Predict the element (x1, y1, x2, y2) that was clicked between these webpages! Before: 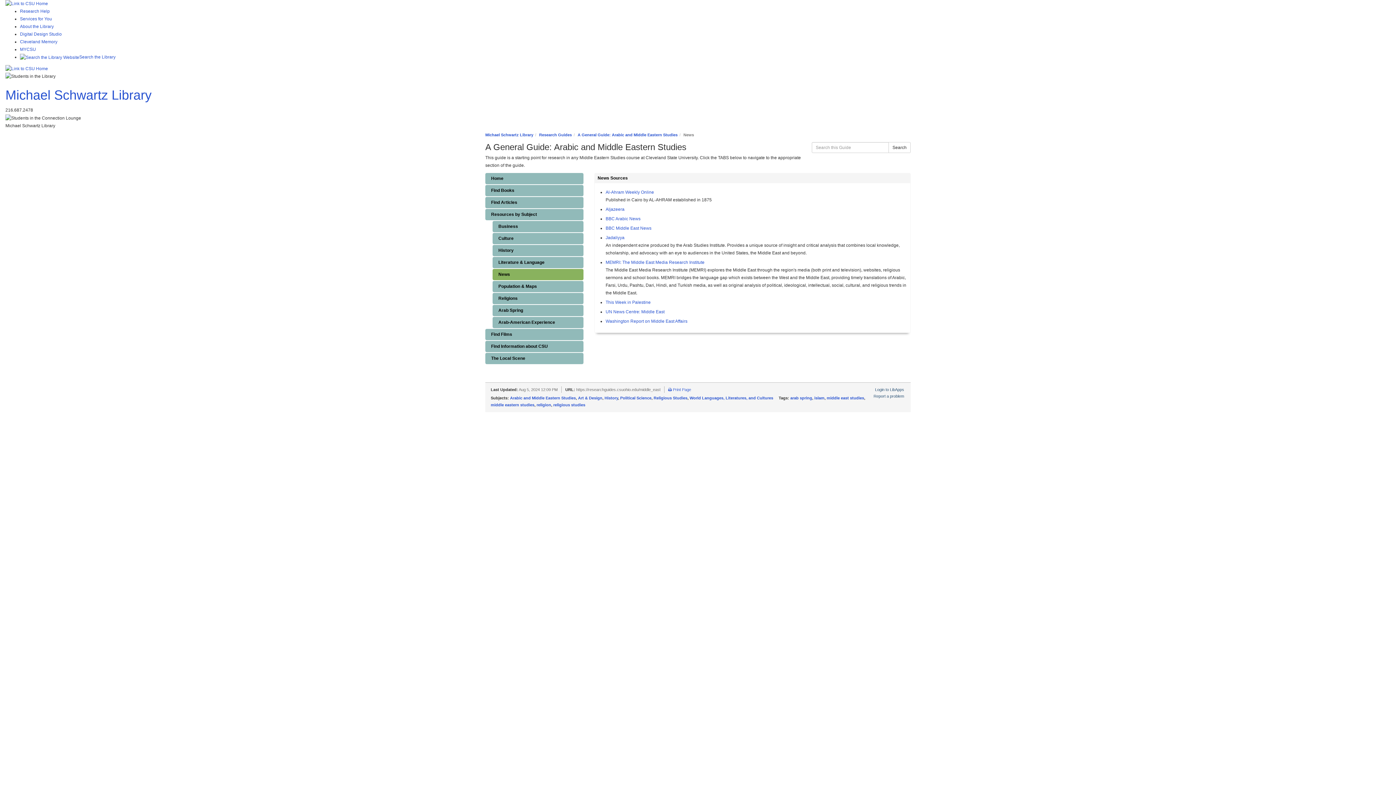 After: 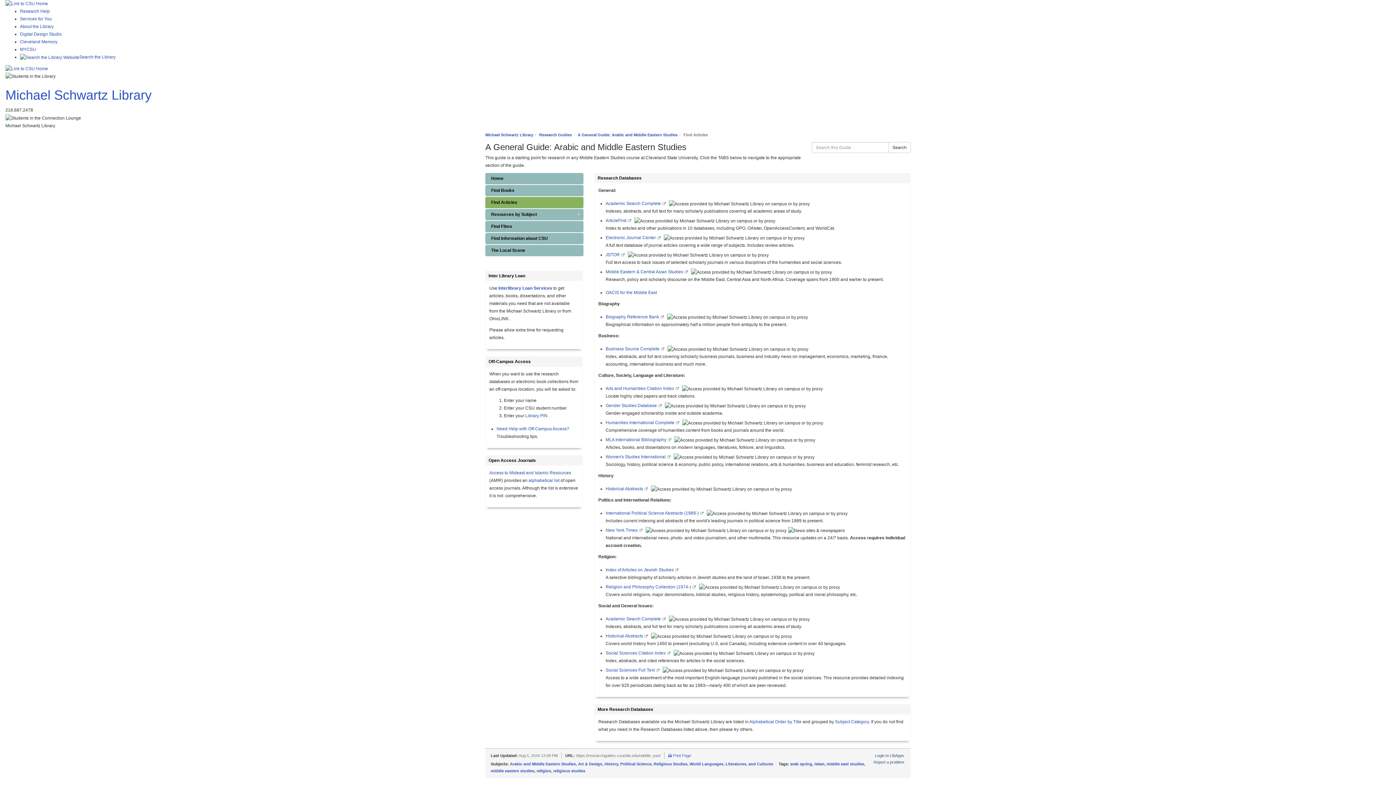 Action: label: Find Articles bbox: (485, 196, 583, 208)